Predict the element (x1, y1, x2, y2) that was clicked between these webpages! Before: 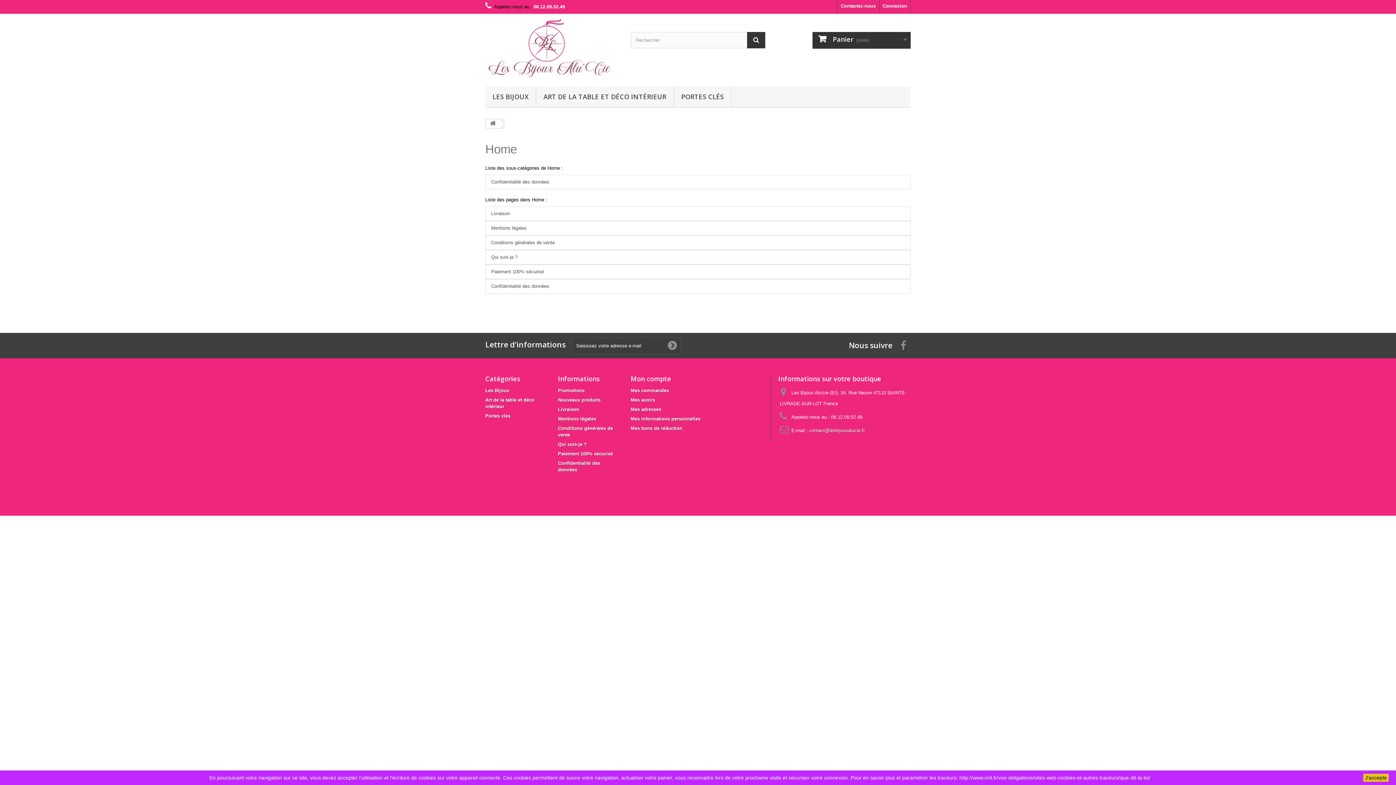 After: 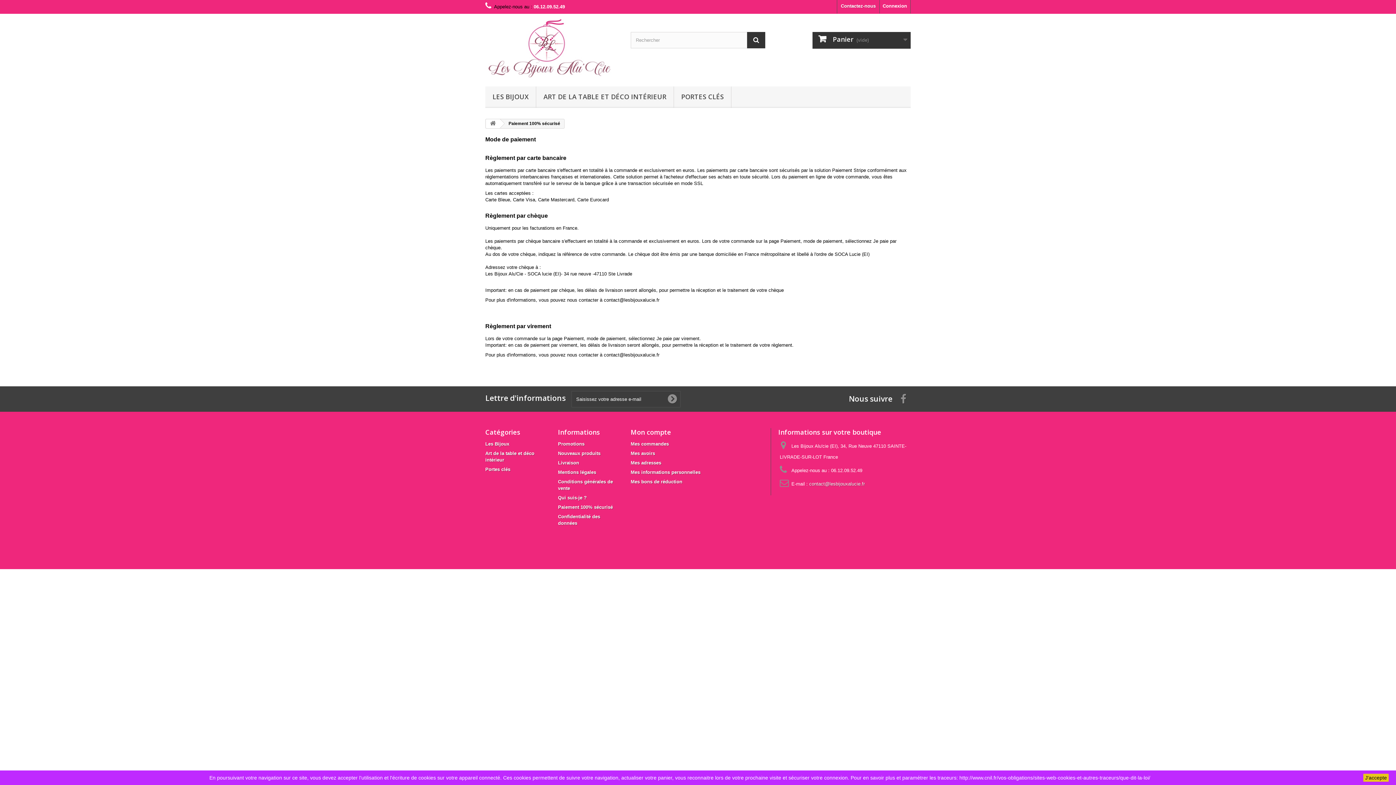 Action: bbox: (558, 451, 613, 456) label: Paiement 100% sécurisé